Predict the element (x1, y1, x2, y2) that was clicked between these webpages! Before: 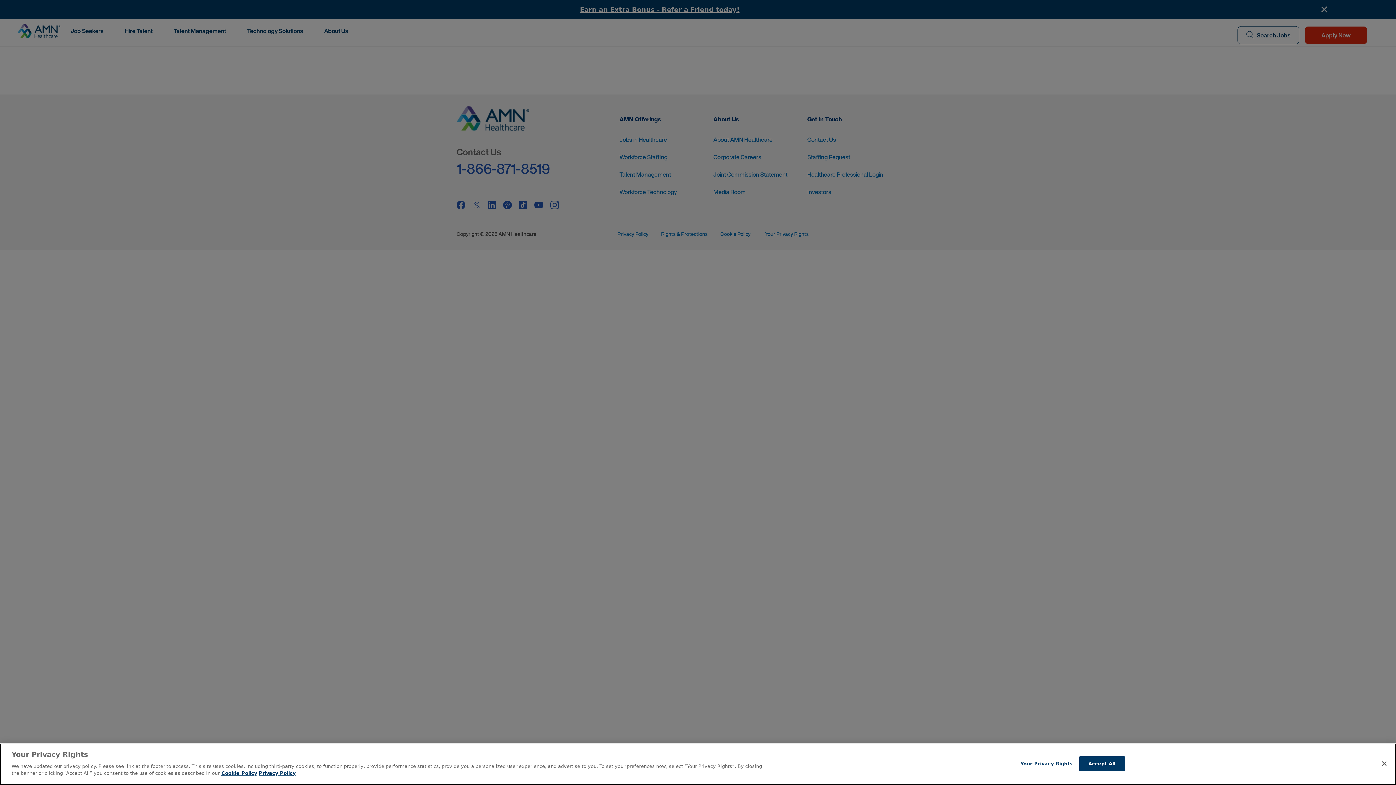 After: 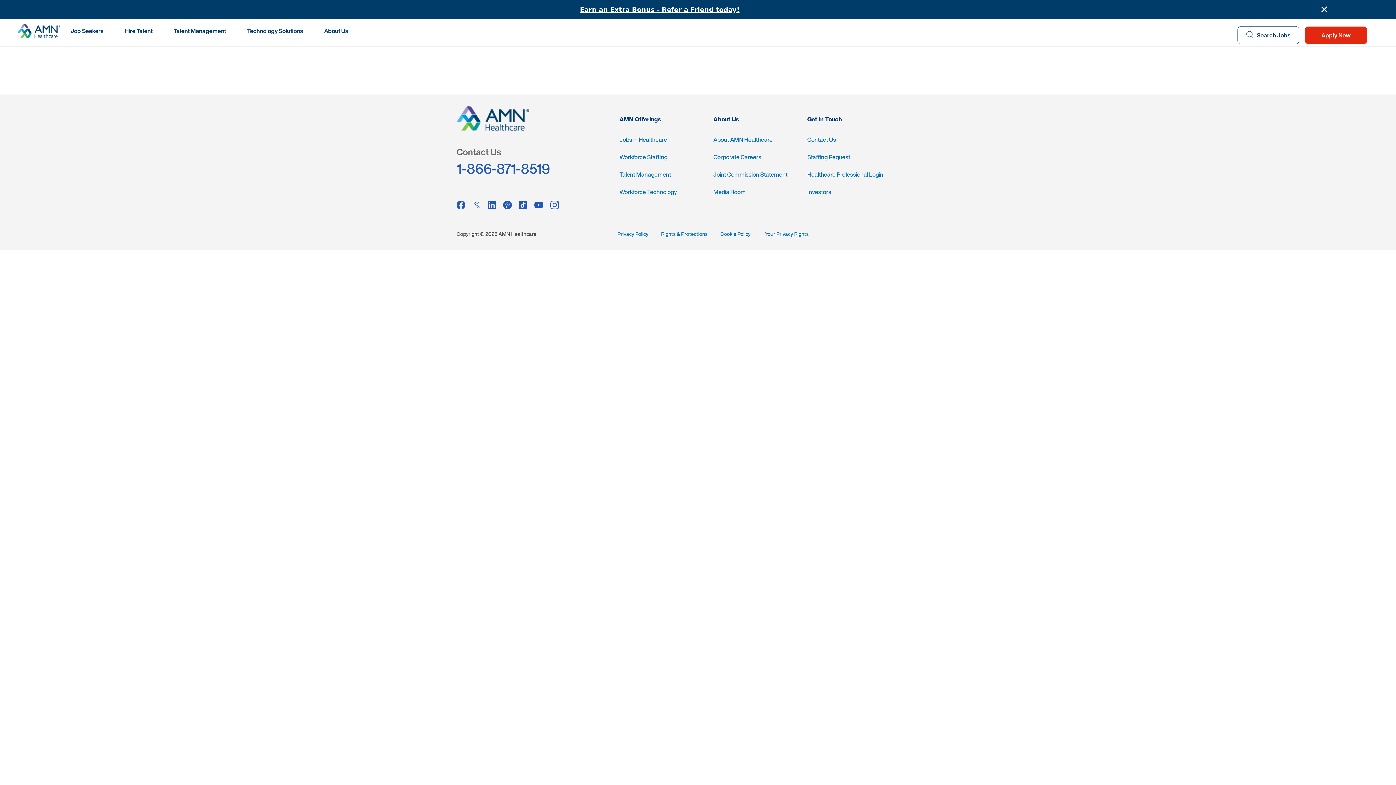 Action: bbox: (1376, 755, 1392, 771) label: Close